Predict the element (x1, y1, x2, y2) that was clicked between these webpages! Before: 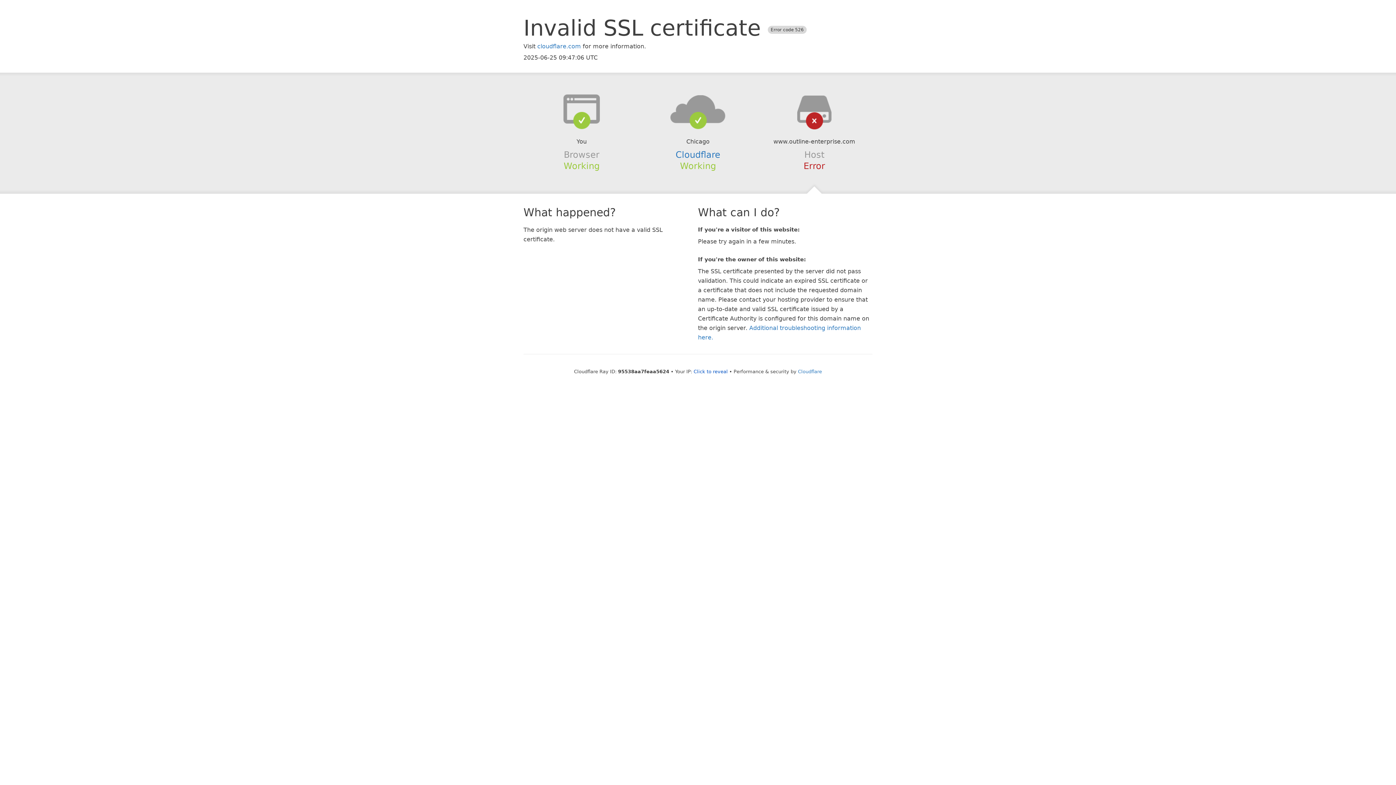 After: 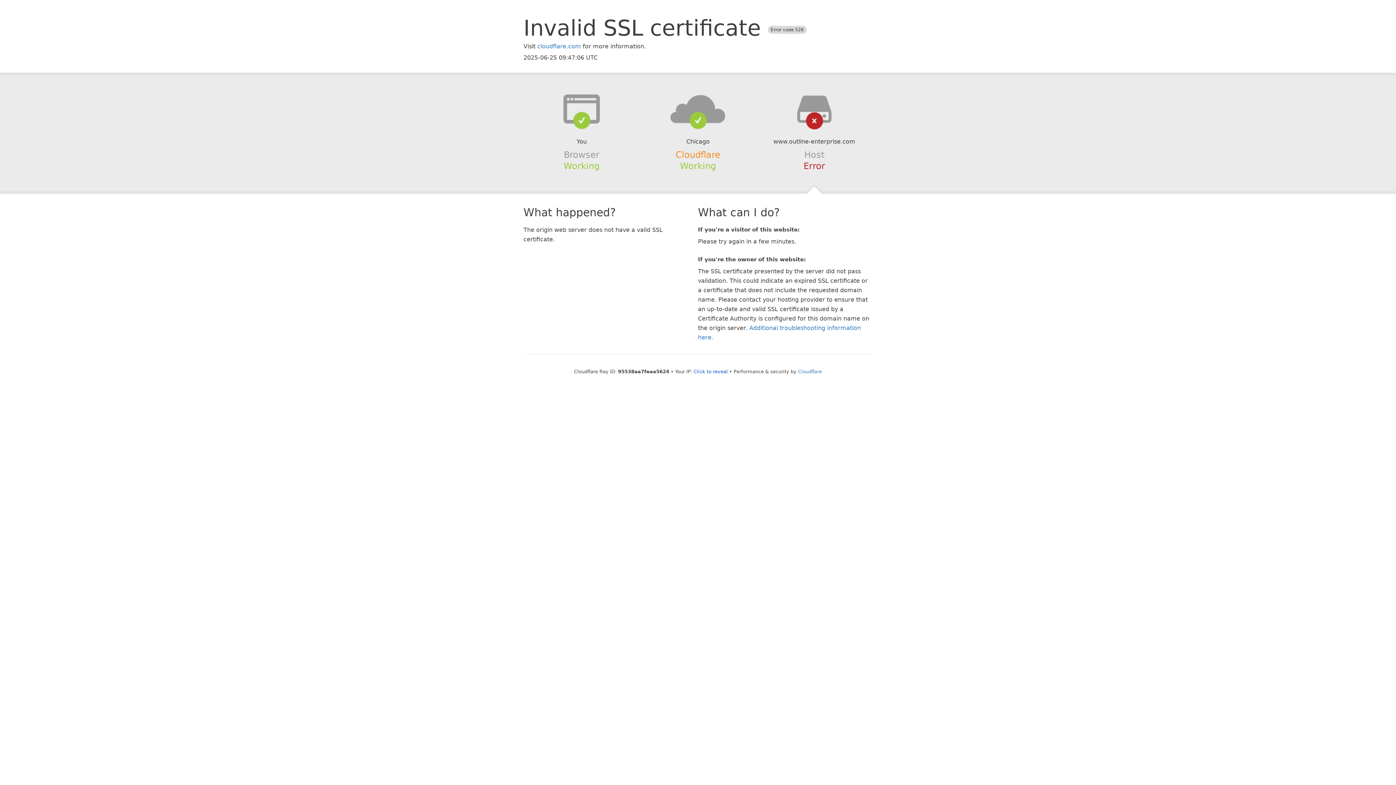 Action: bbox: (675, 149, 720, 159) label: Cloudflare